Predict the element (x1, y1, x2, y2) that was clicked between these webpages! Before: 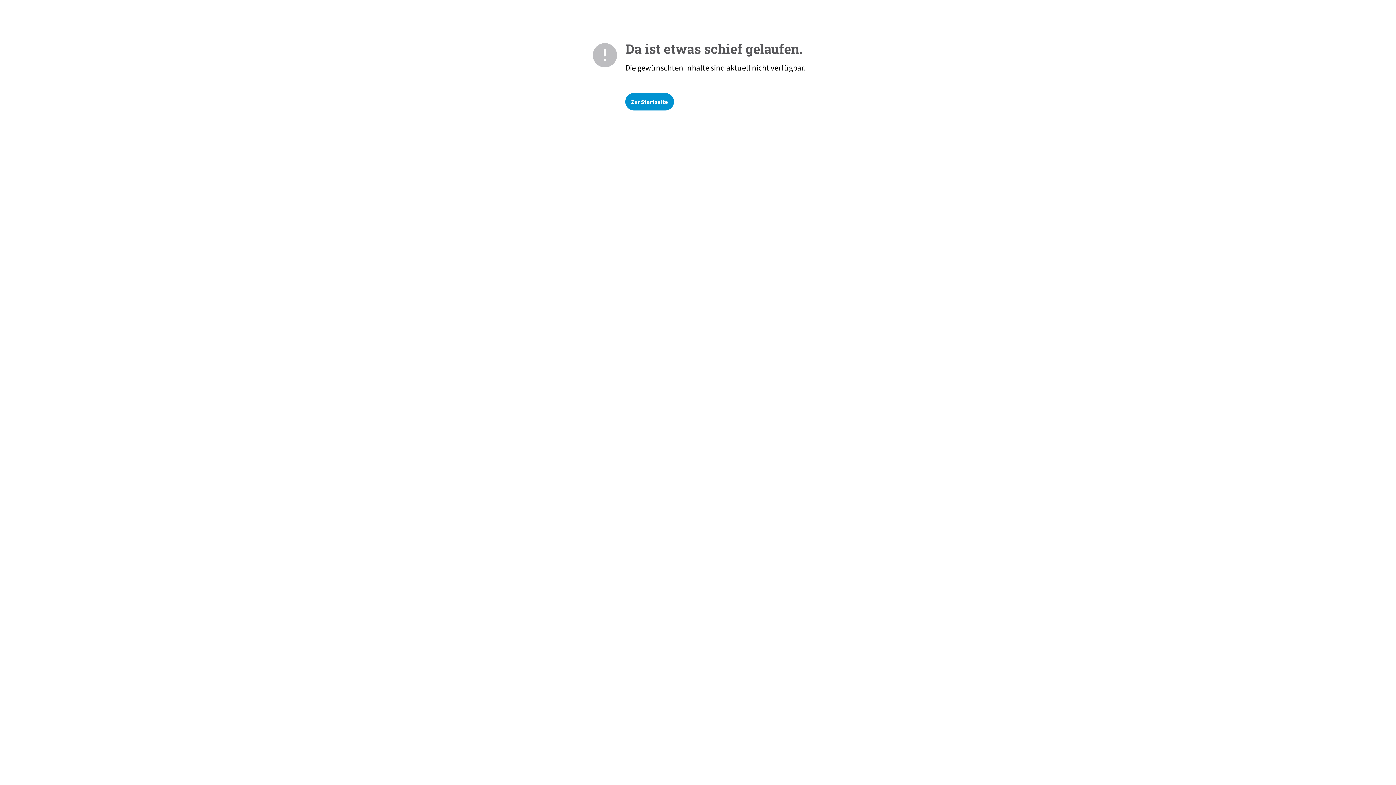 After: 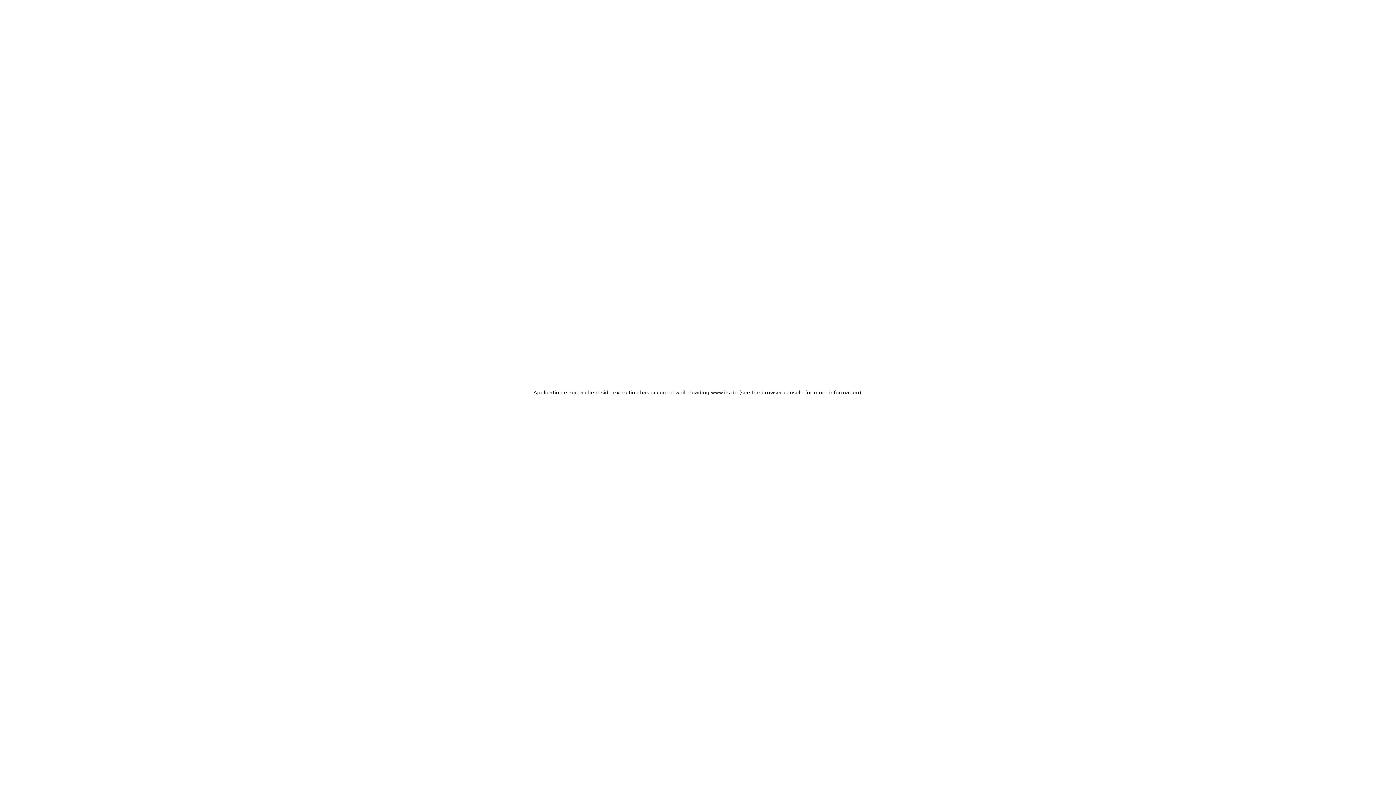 Action: bbox: (625, 93, 674, 110) label: Zur Startseite